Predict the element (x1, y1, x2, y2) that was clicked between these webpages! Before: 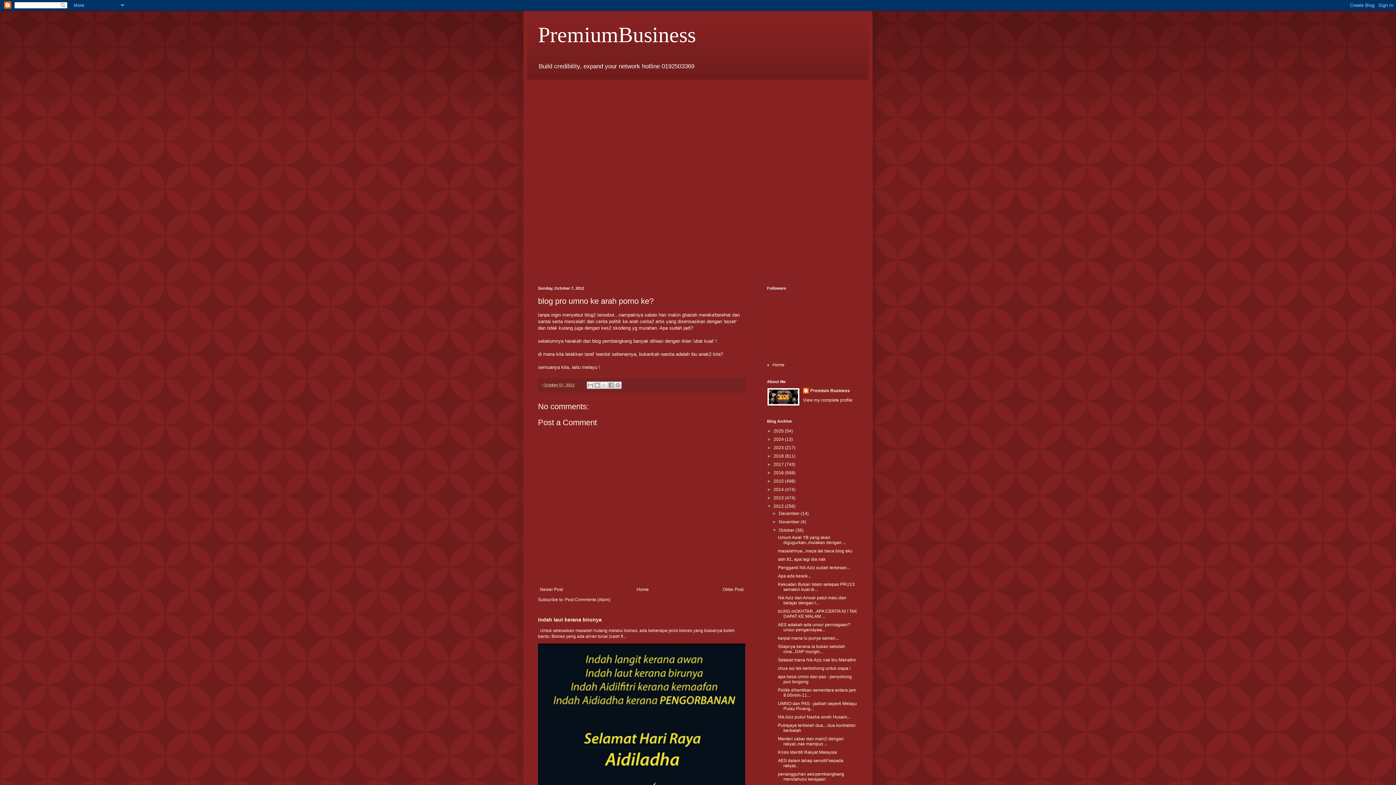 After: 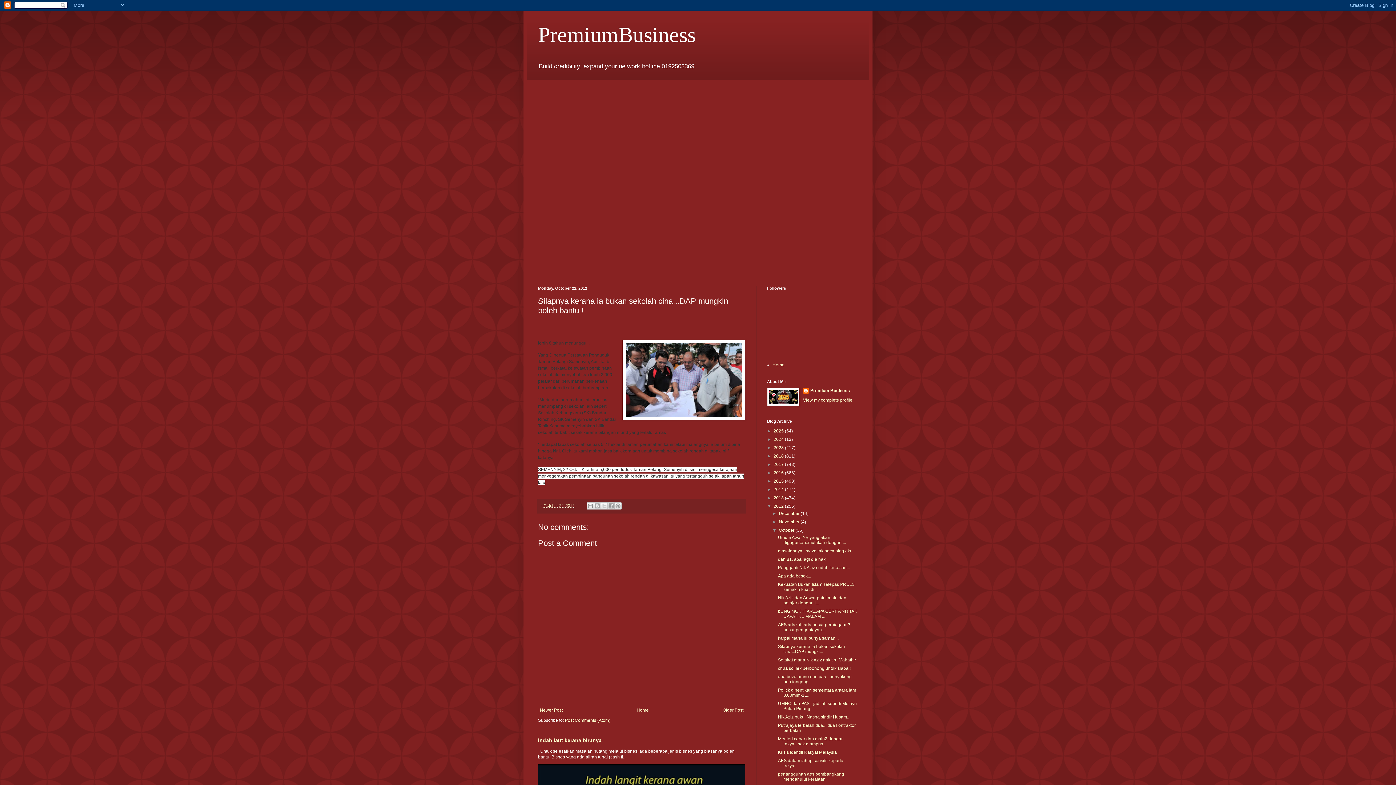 Action: label: Silapnya kerana ia bukan sekolah cina...DAP mungki... bbox: (778, 644, 845, 654)